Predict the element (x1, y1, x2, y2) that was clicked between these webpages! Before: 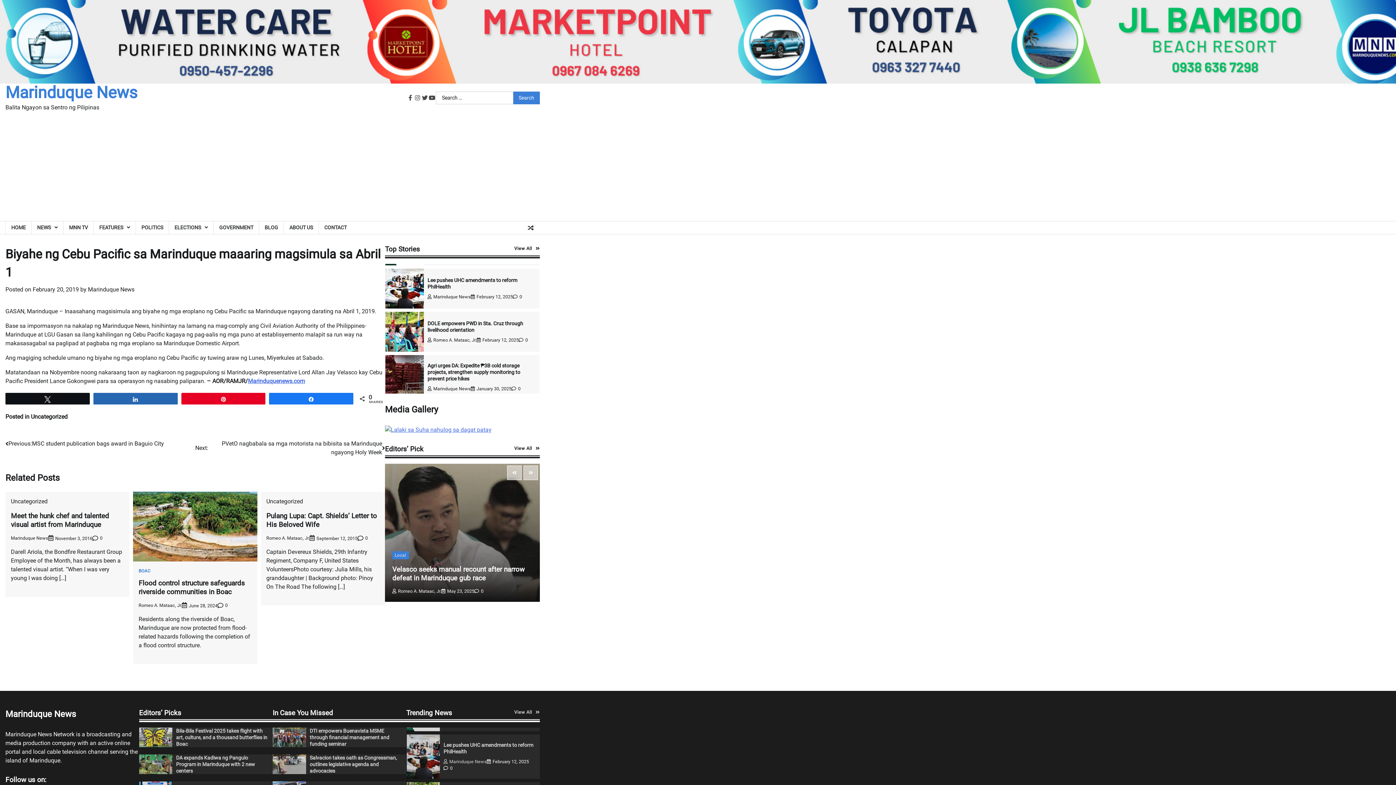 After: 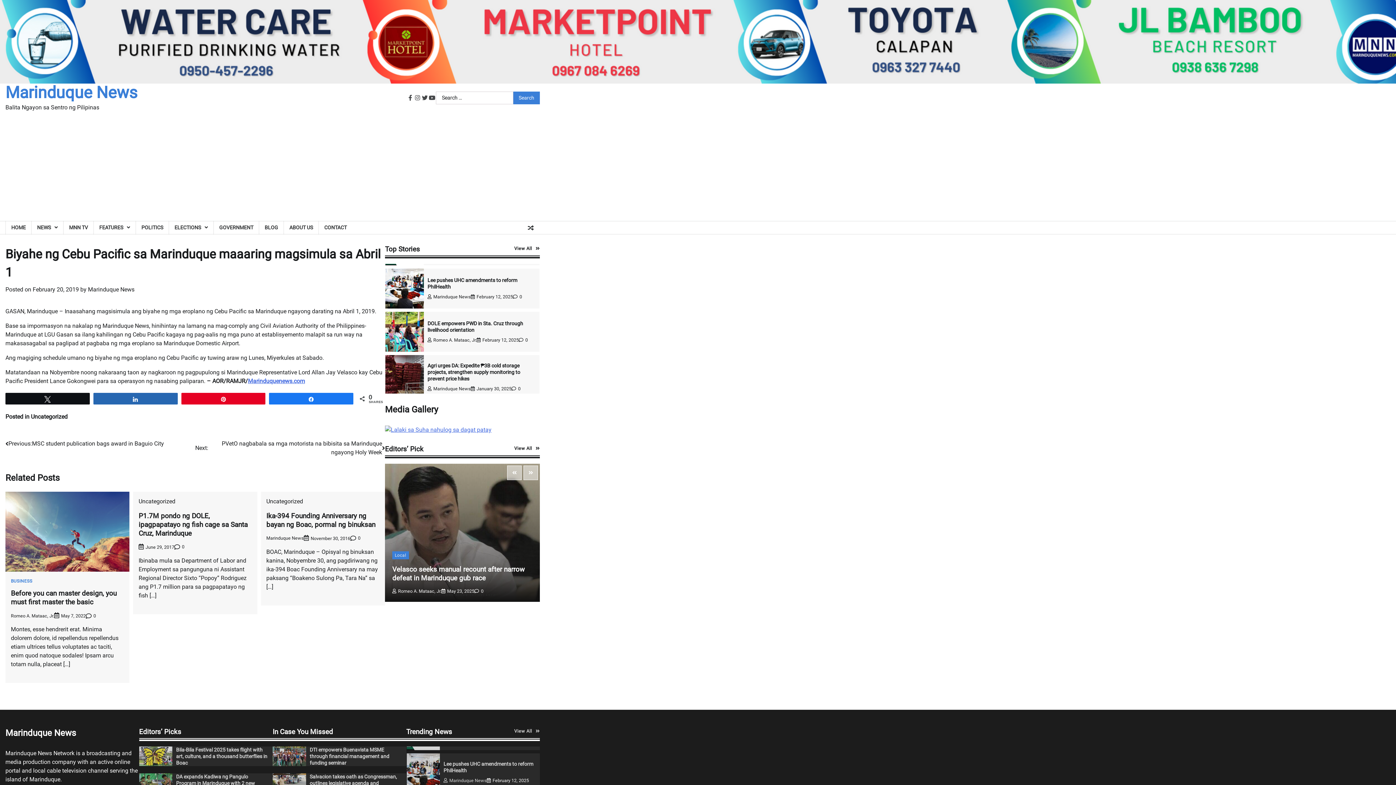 Action: bbox: (514, 709, 540, 715) label: View All